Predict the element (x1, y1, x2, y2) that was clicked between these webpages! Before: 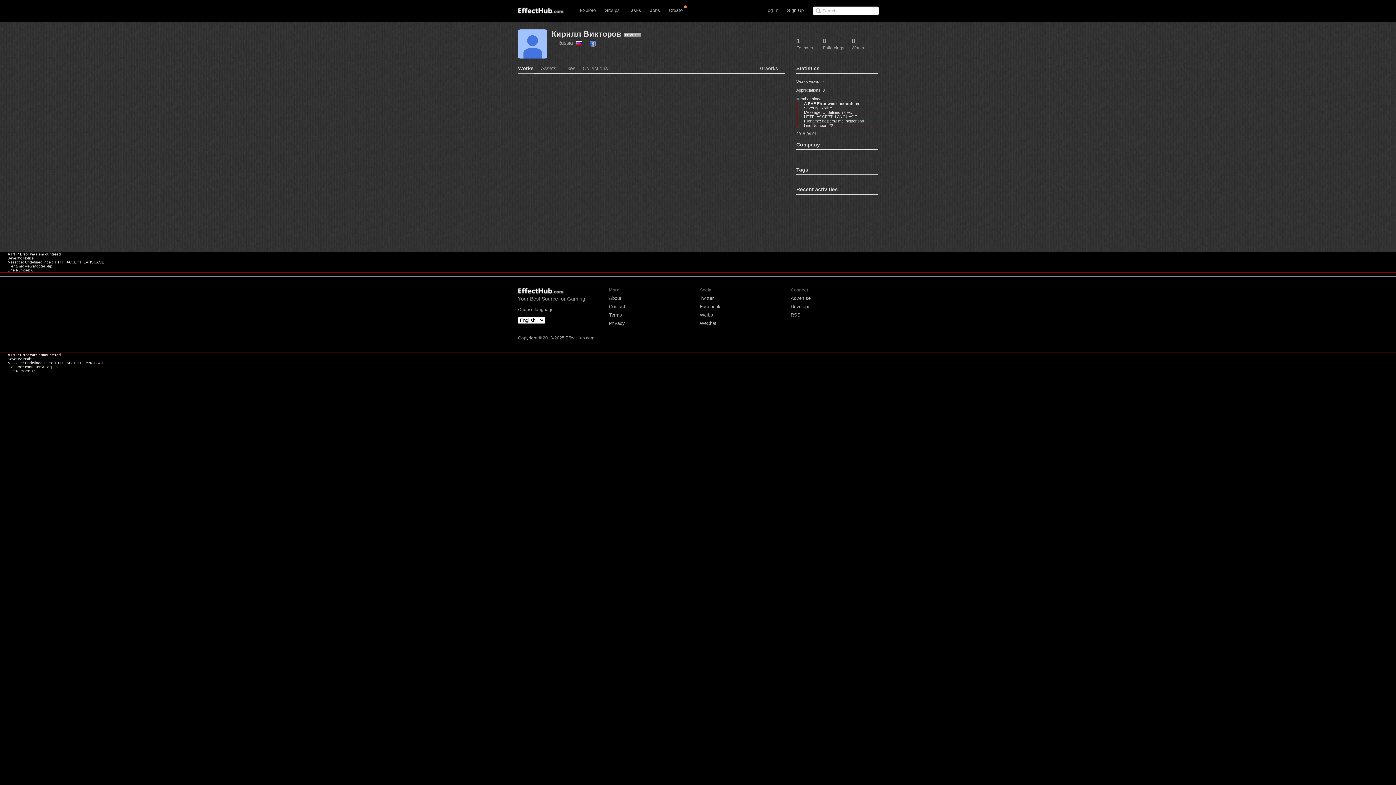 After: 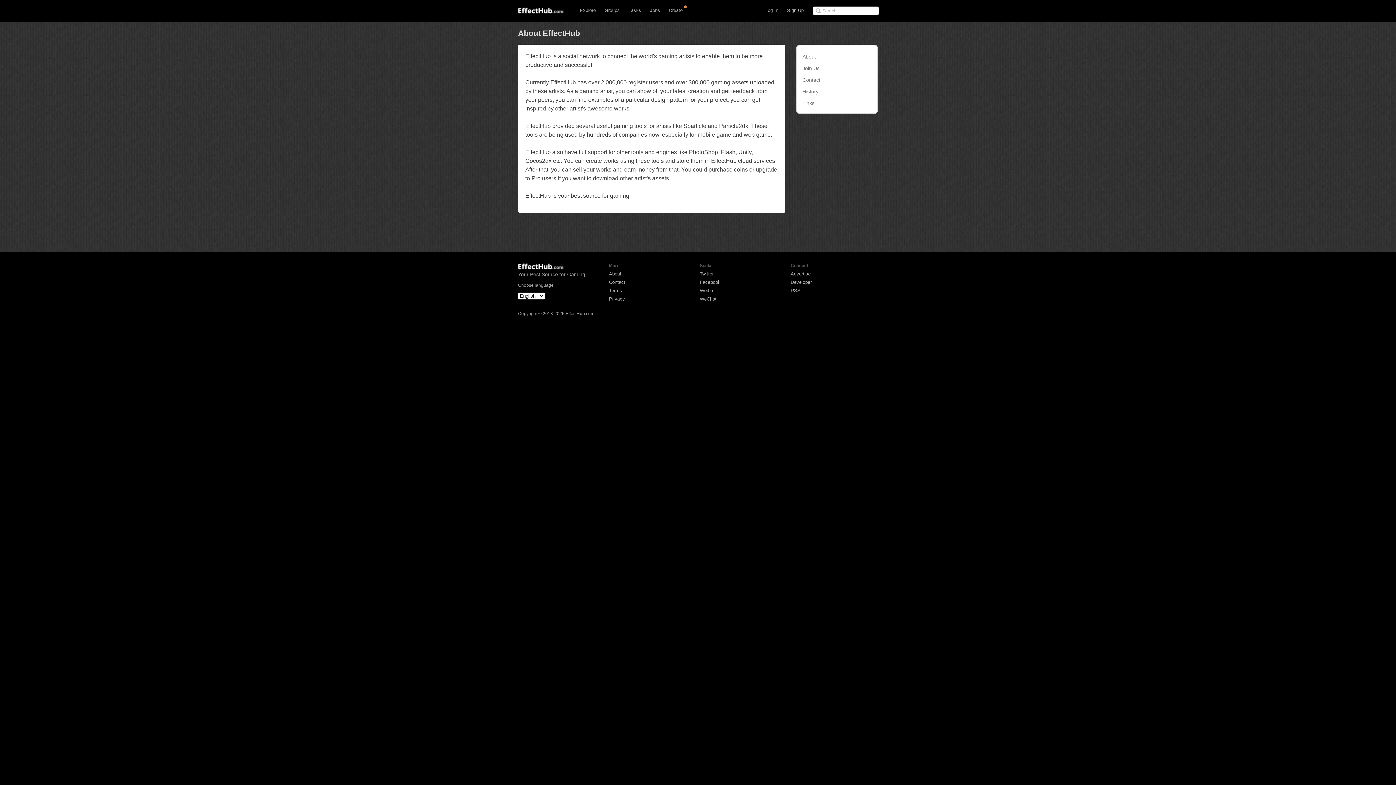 Action: label: About bbox: (609, 295, 621, 301)